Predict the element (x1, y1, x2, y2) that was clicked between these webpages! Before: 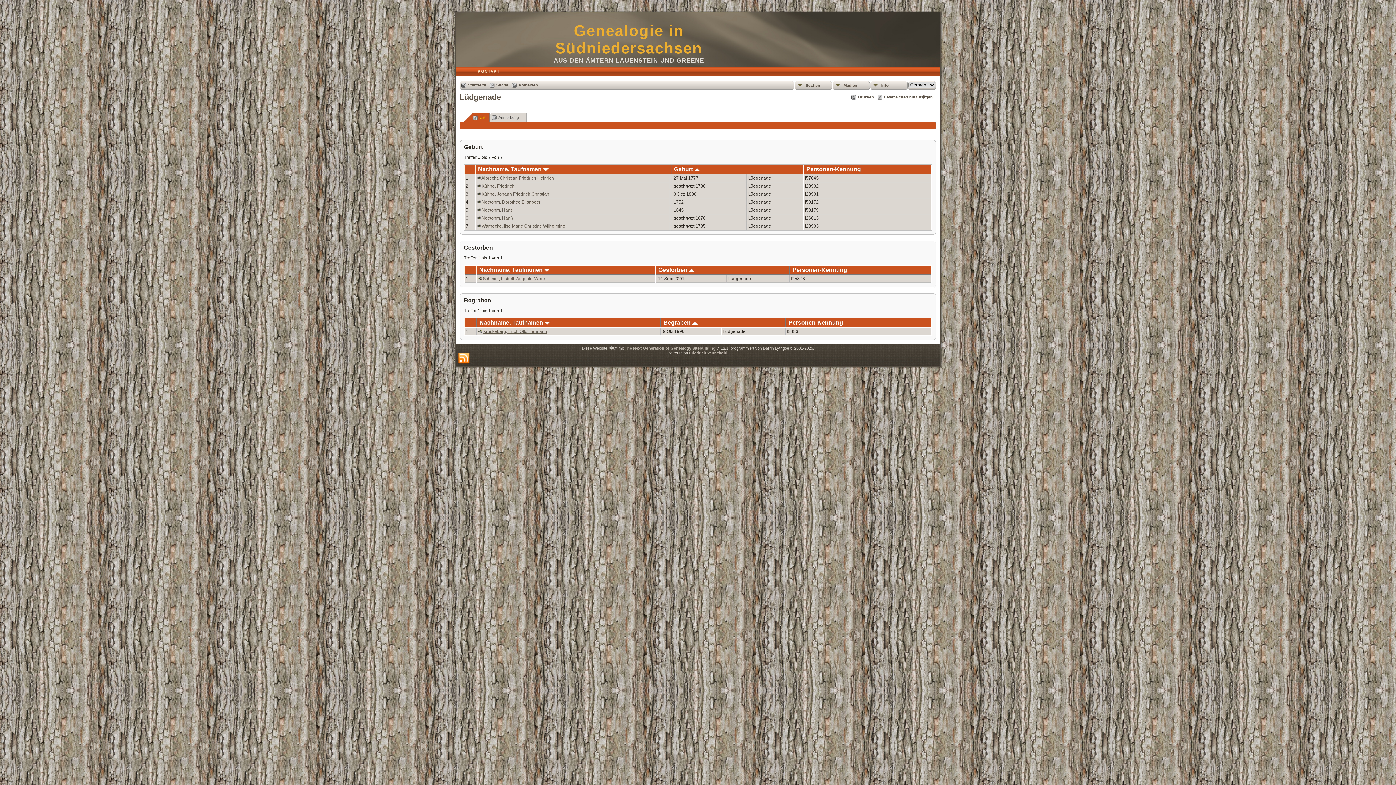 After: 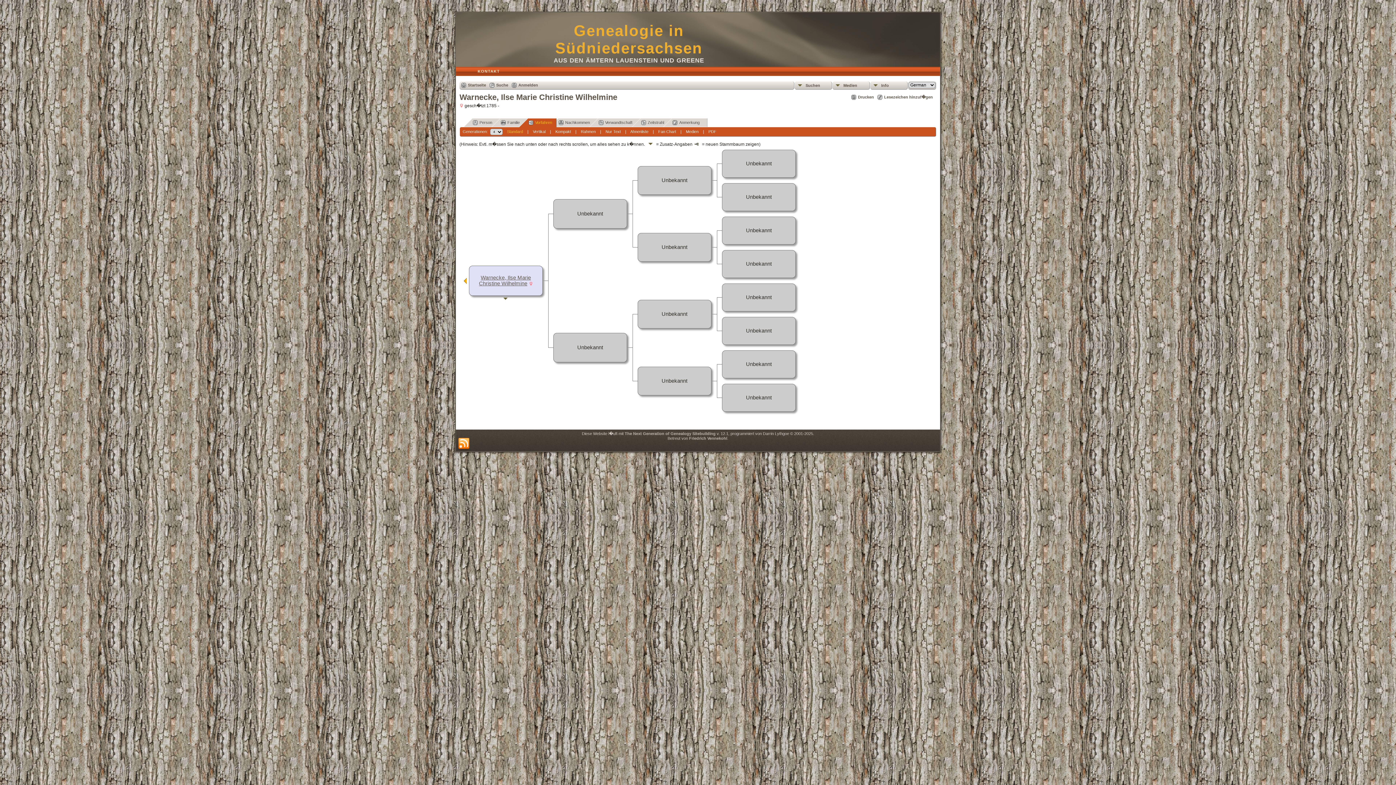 Action: bbox: (476, 223, 480, 228)